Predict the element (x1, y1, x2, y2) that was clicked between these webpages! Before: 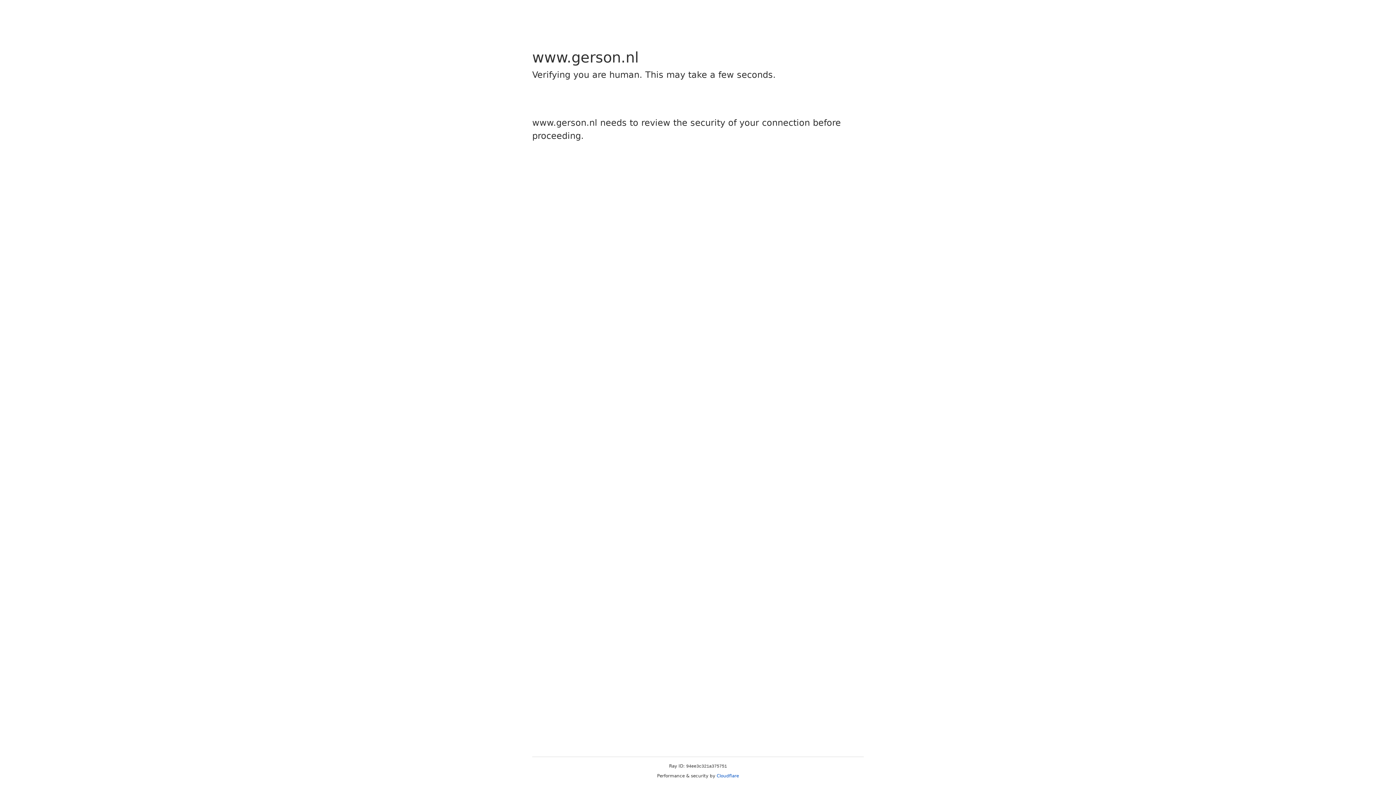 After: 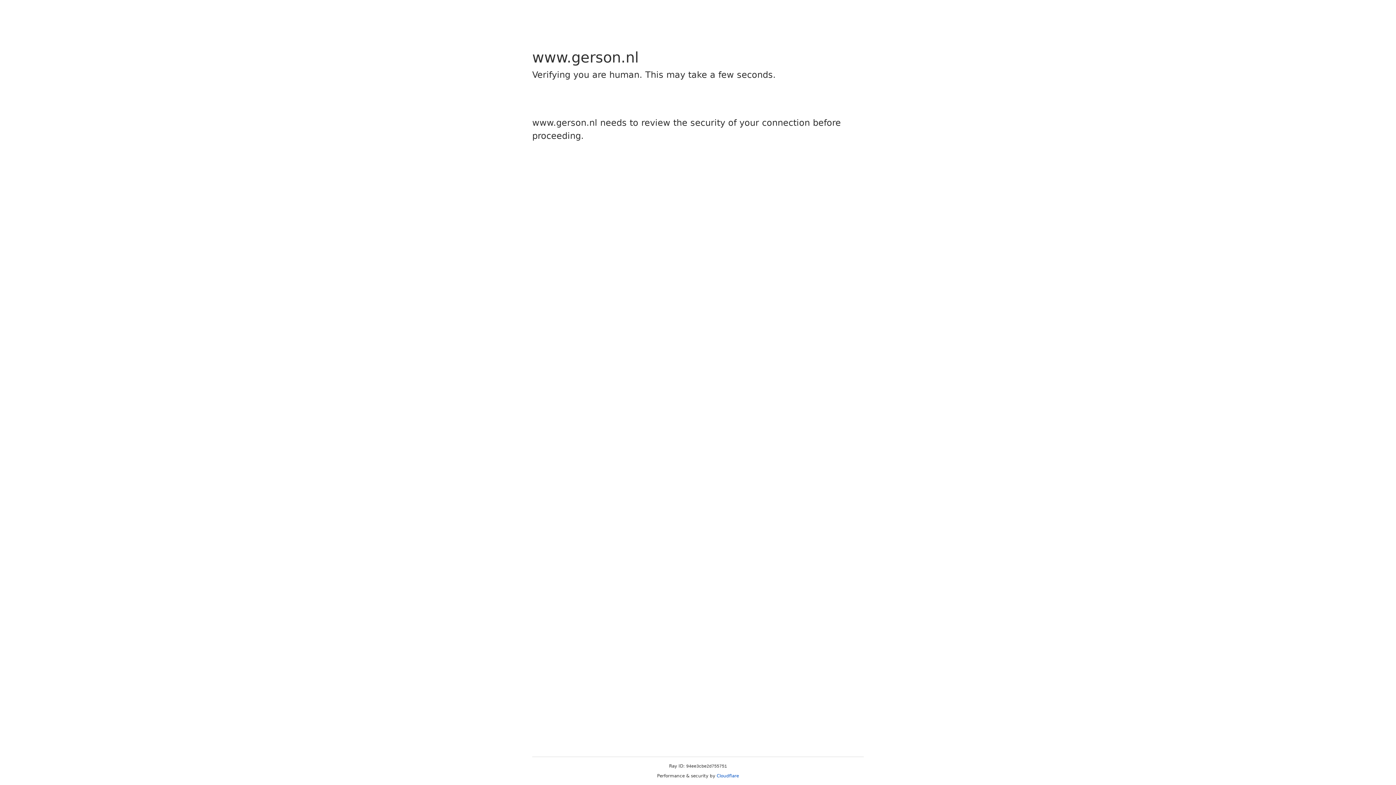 Action: bbox: (716, 773, 739, 778) label: Cloudflare